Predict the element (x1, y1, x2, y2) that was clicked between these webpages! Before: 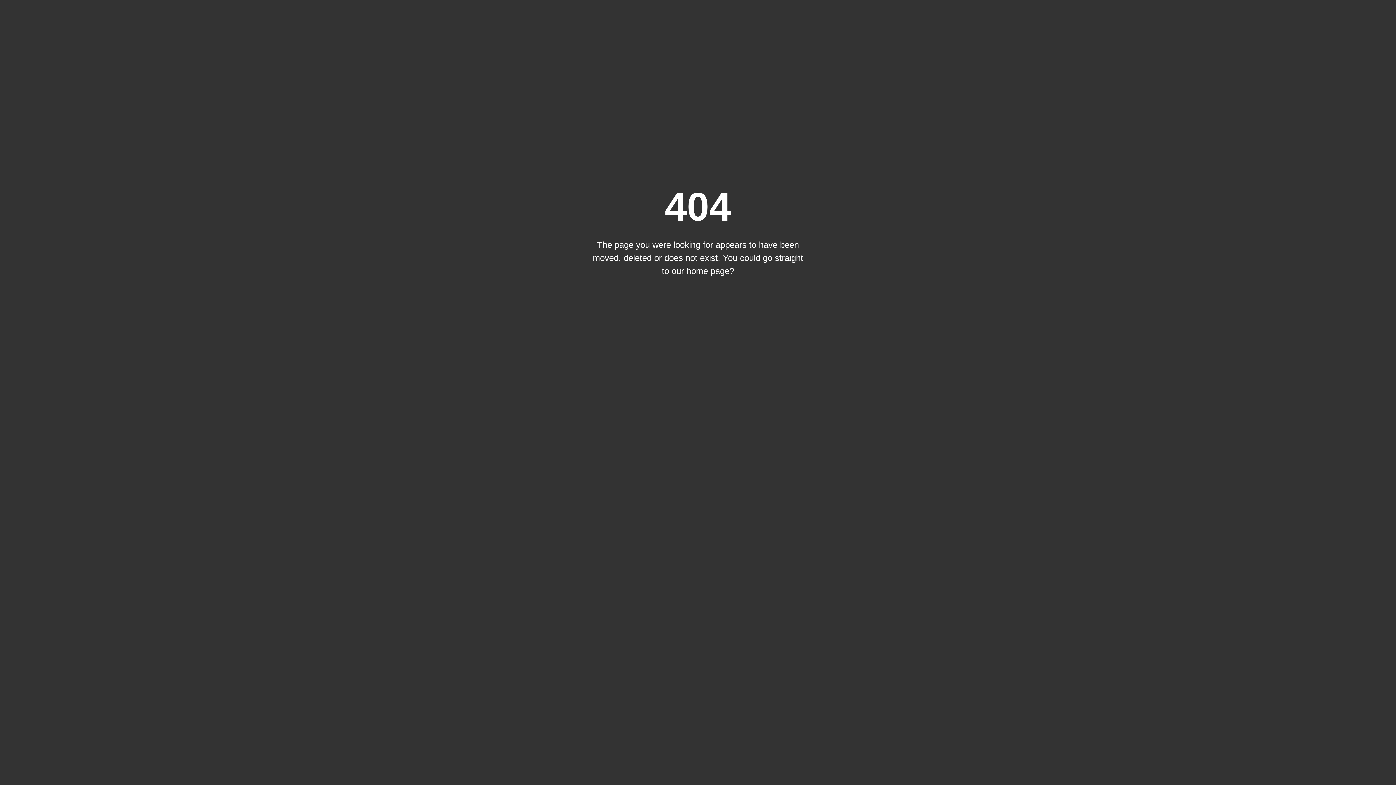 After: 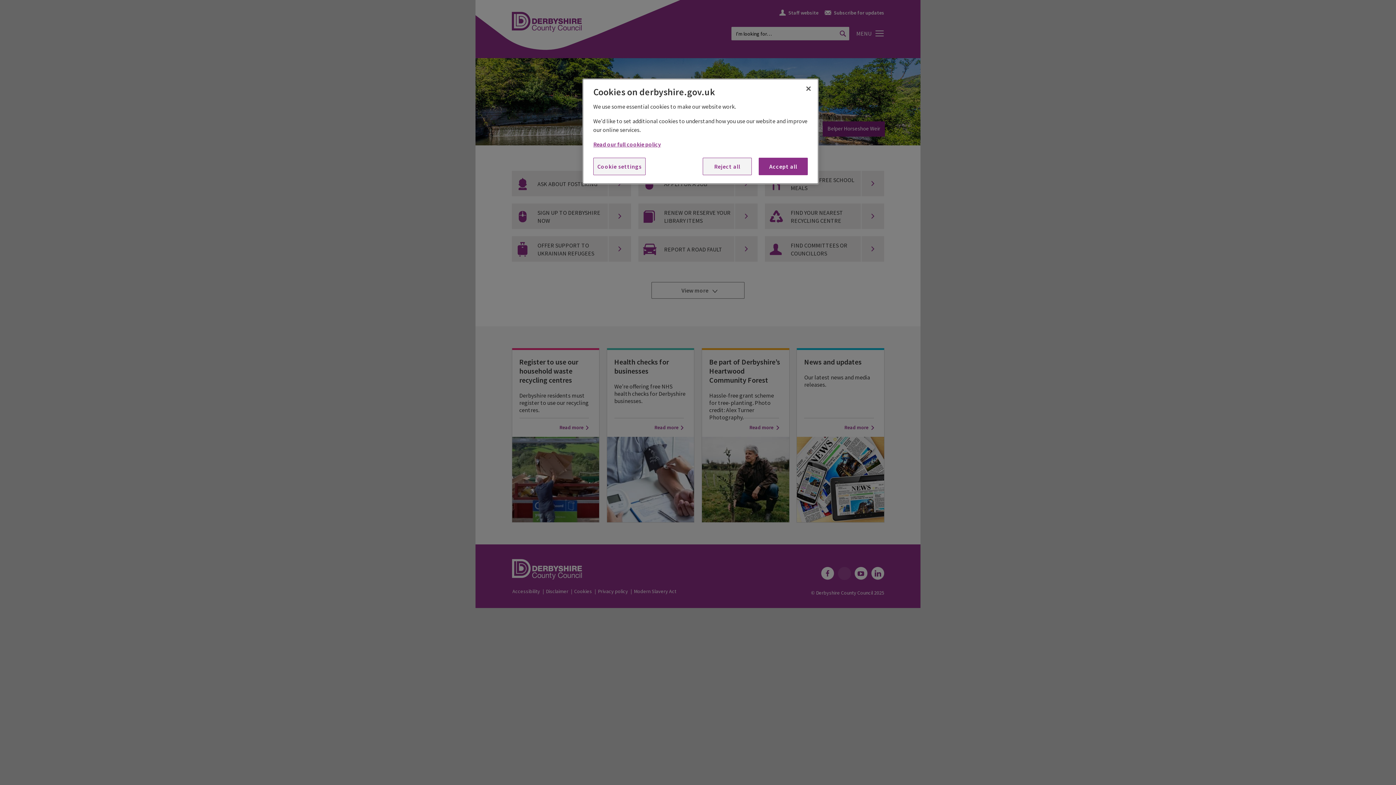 Action: label: home page? bbox: (686, 266, 734, 276)